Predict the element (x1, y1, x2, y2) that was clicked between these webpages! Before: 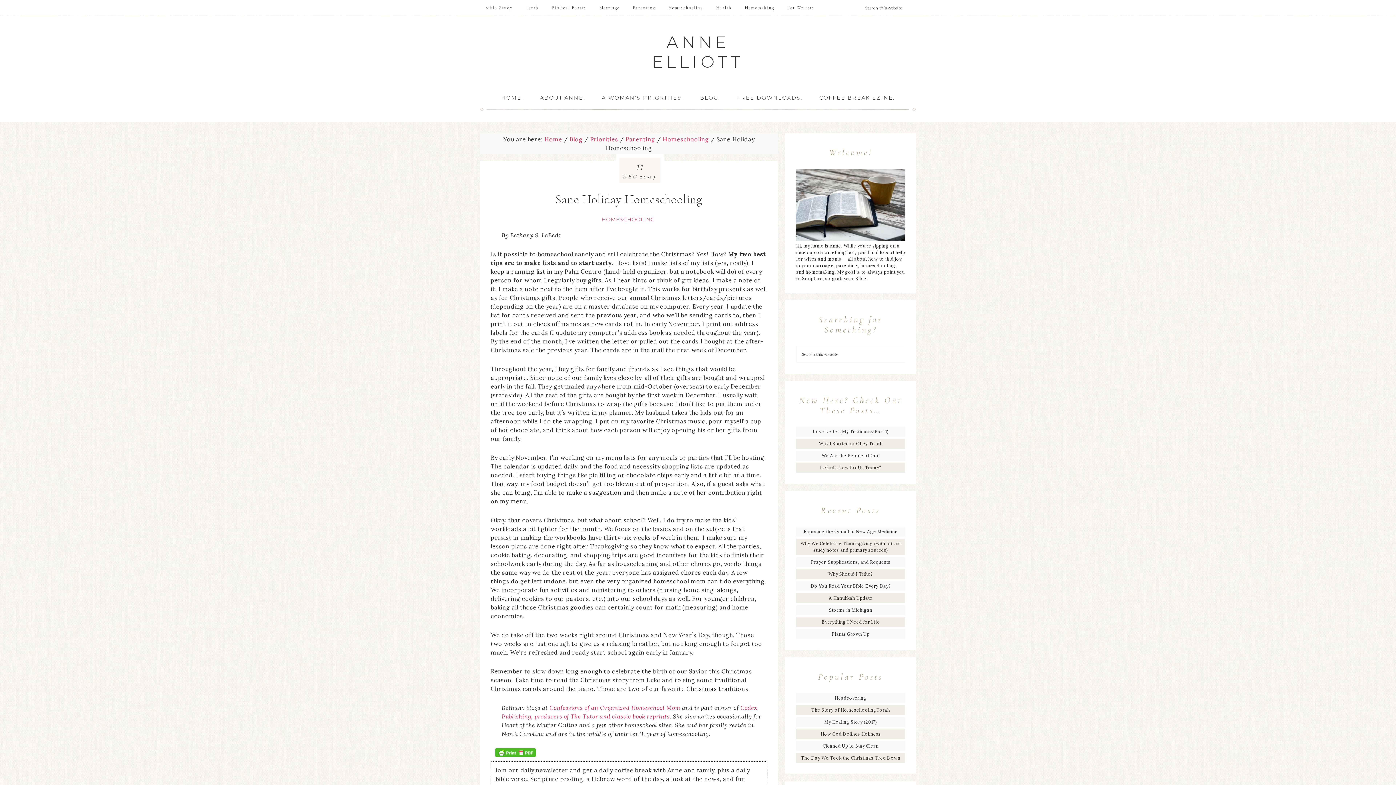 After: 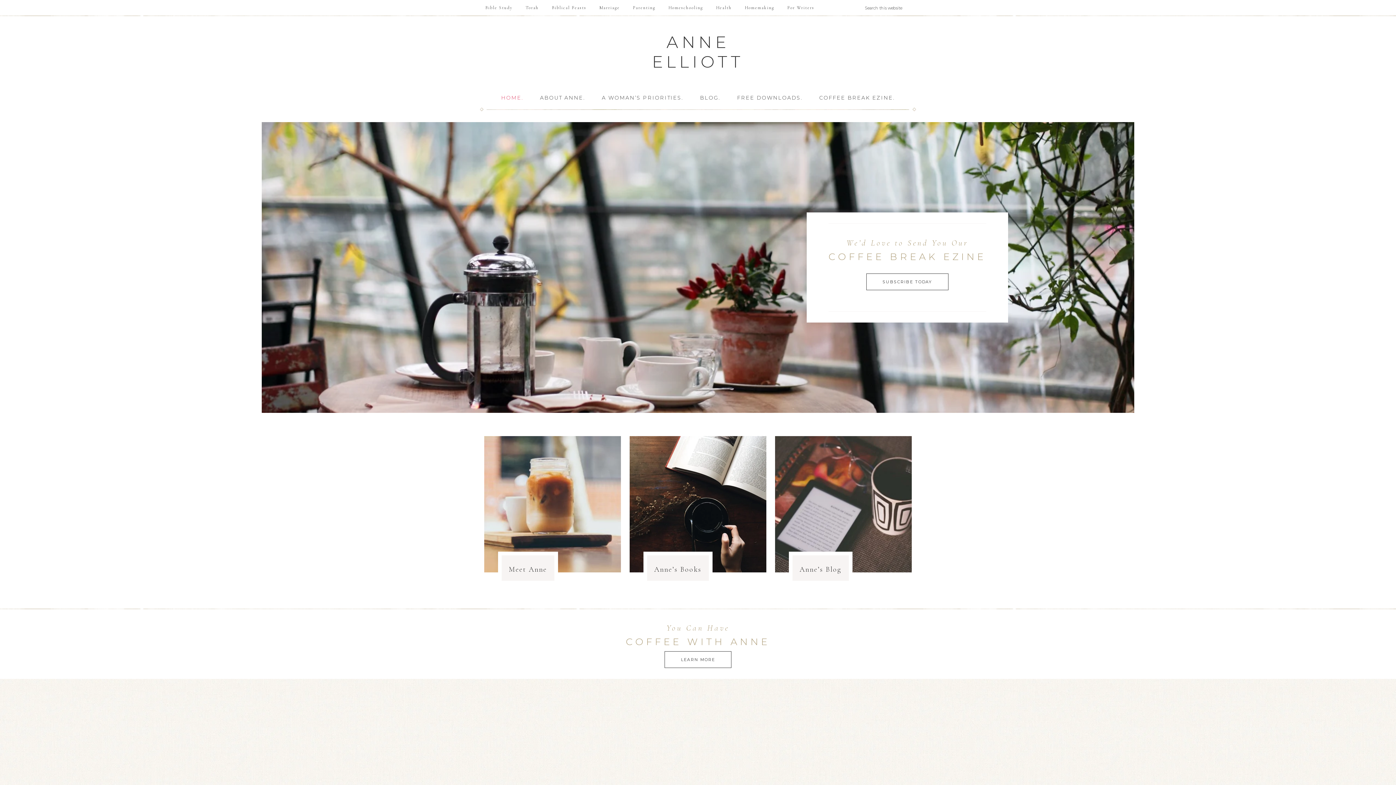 Action: bbox: (544, 135, 562, 142) label: Home